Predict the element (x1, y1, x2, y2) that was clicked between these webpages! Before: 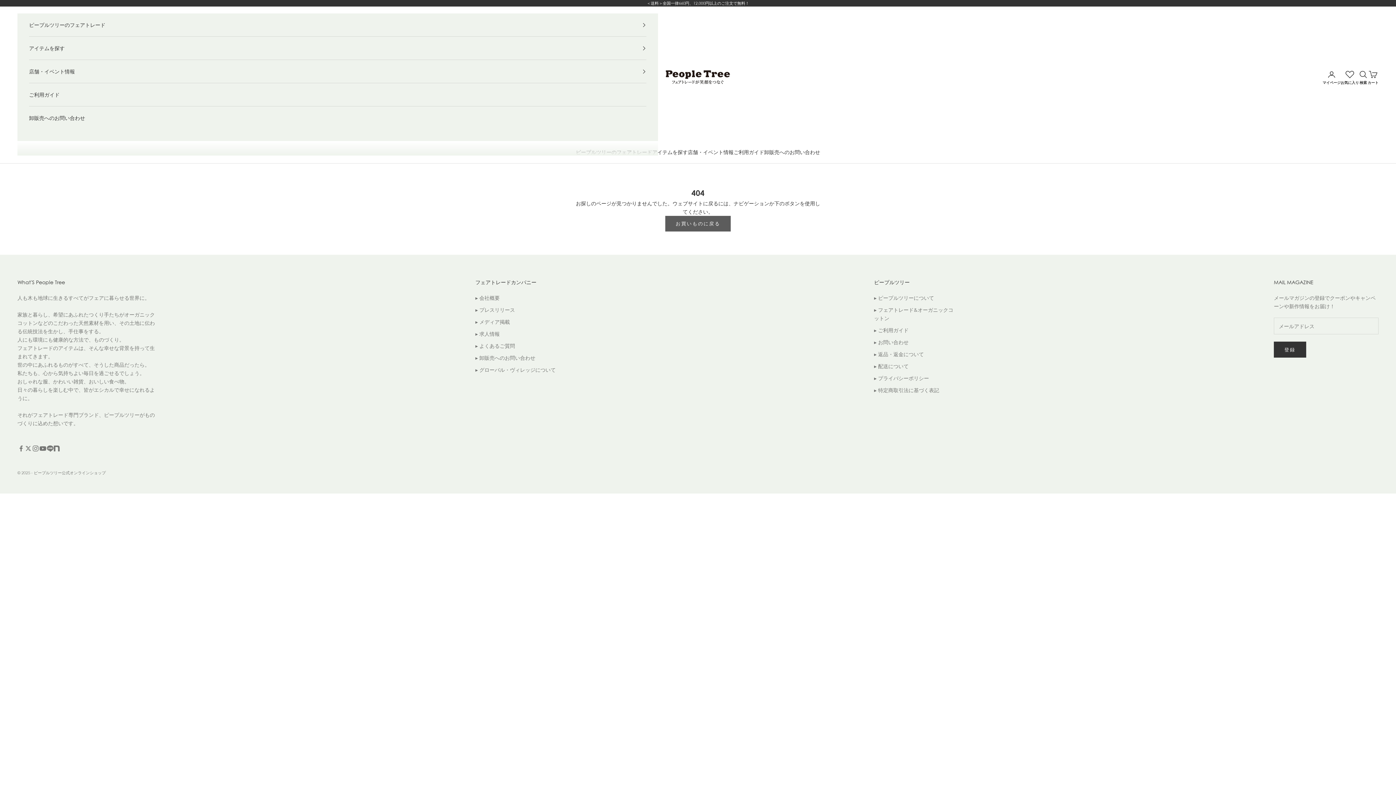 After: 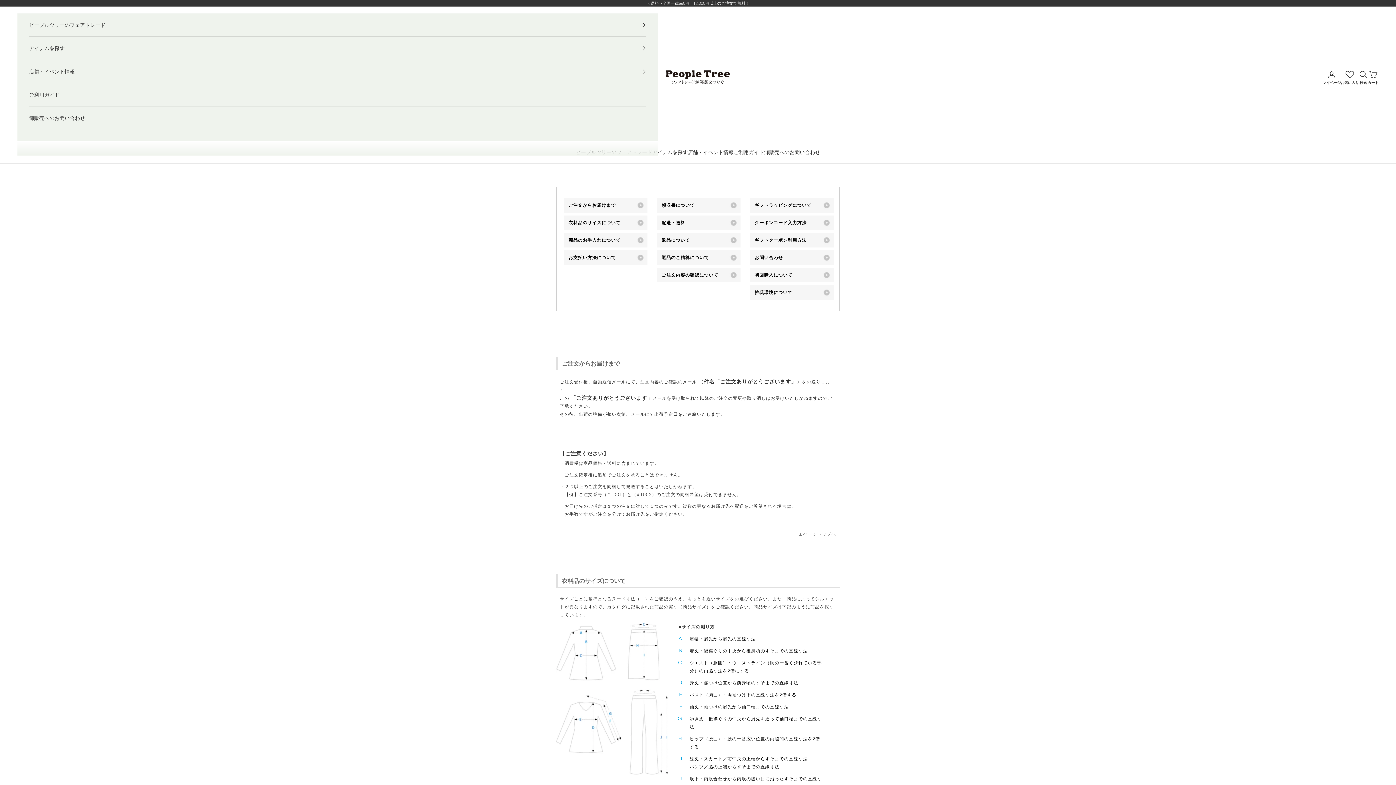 Action: label: ご利用ガイド bbox: (733, 148, 764, 156)